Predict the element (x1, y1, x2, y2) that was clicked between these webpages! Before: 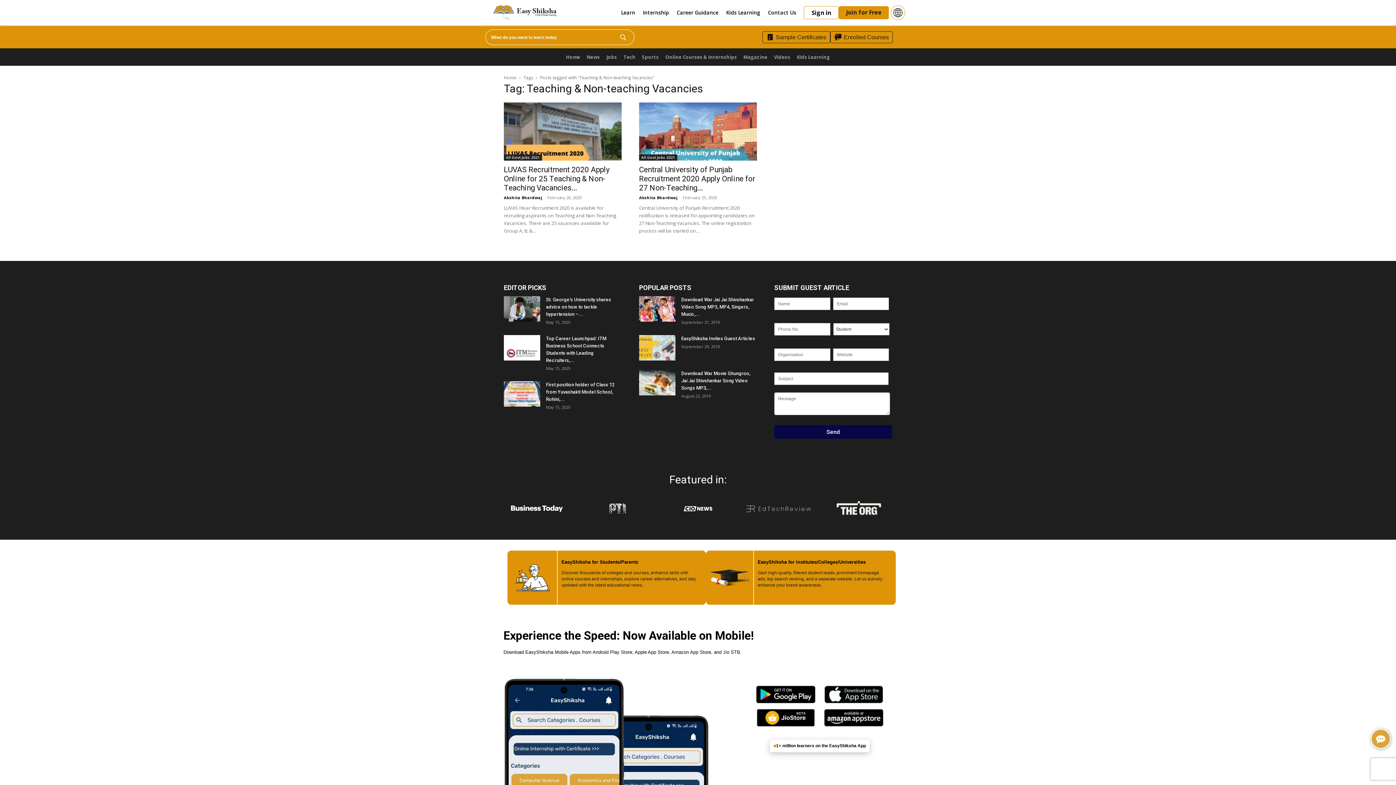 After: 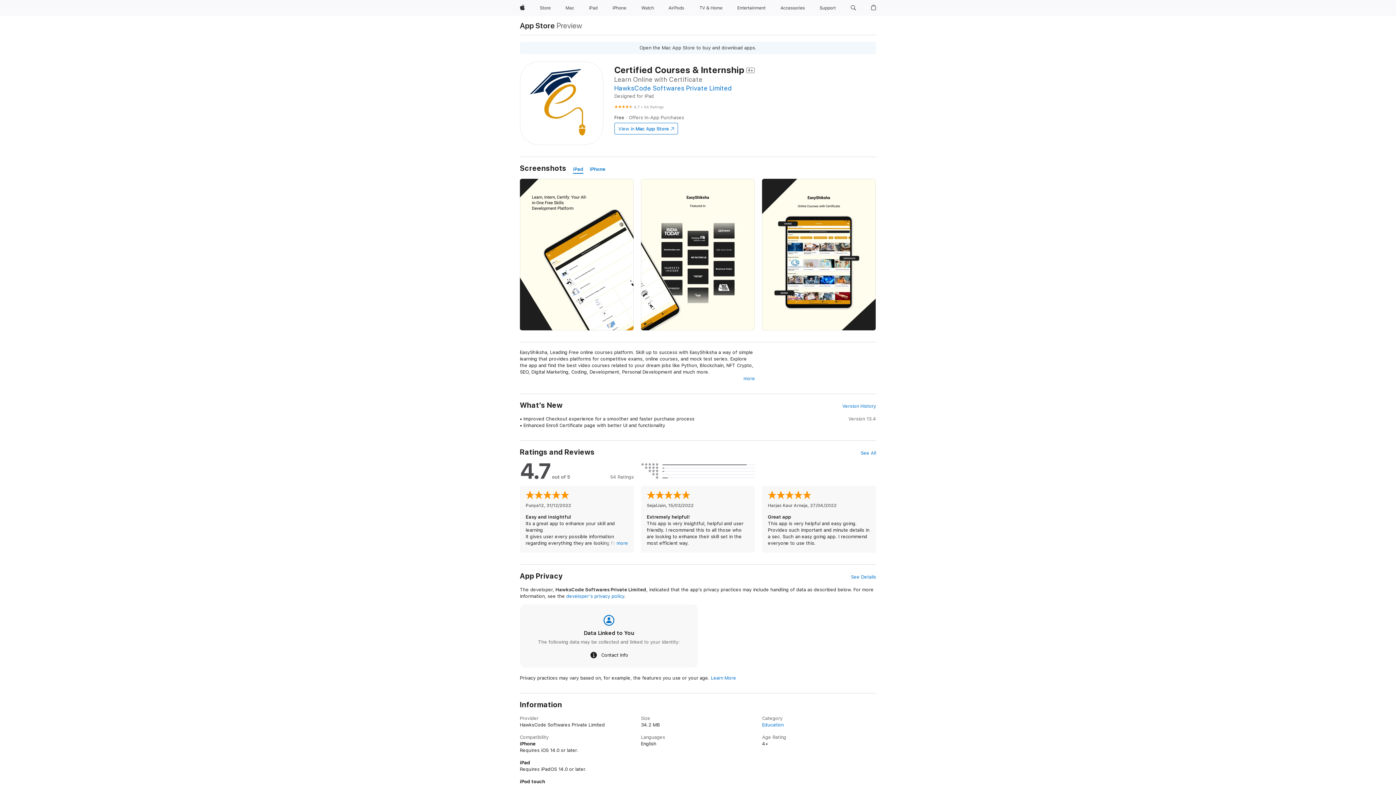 Action: bbox: (822, 686, 885, 705)